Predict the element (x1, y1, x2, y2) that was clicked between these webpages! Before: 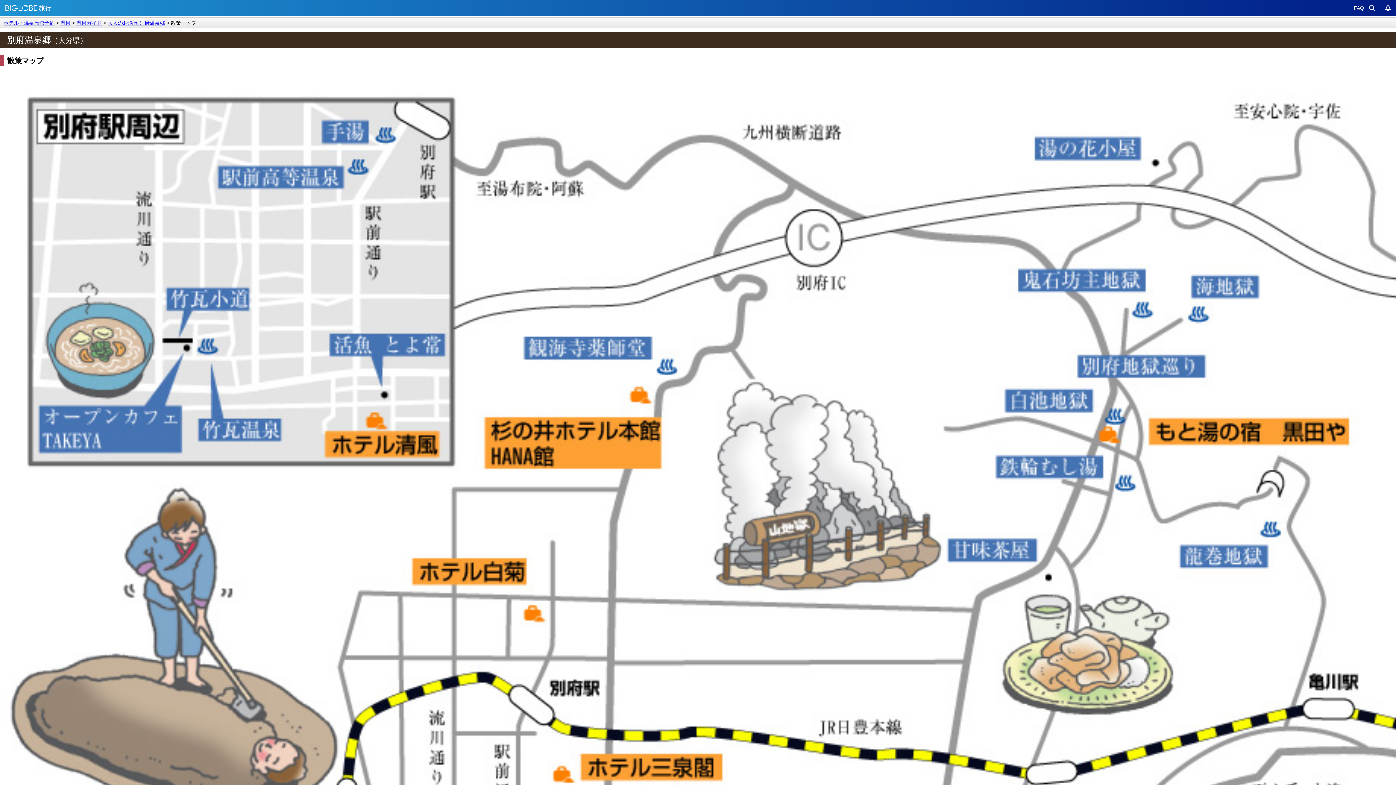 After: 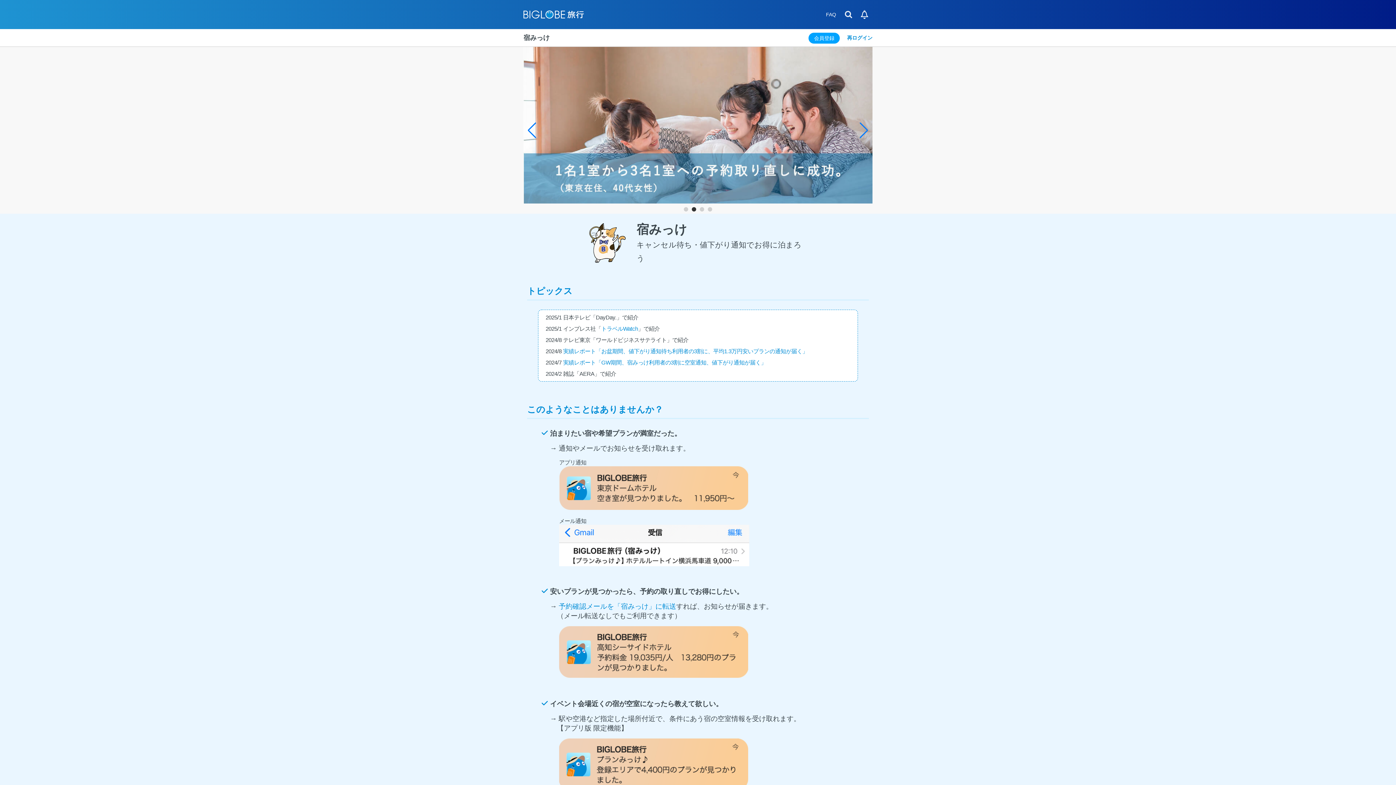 Action: bbox: (1380, 0, 1396, 16)